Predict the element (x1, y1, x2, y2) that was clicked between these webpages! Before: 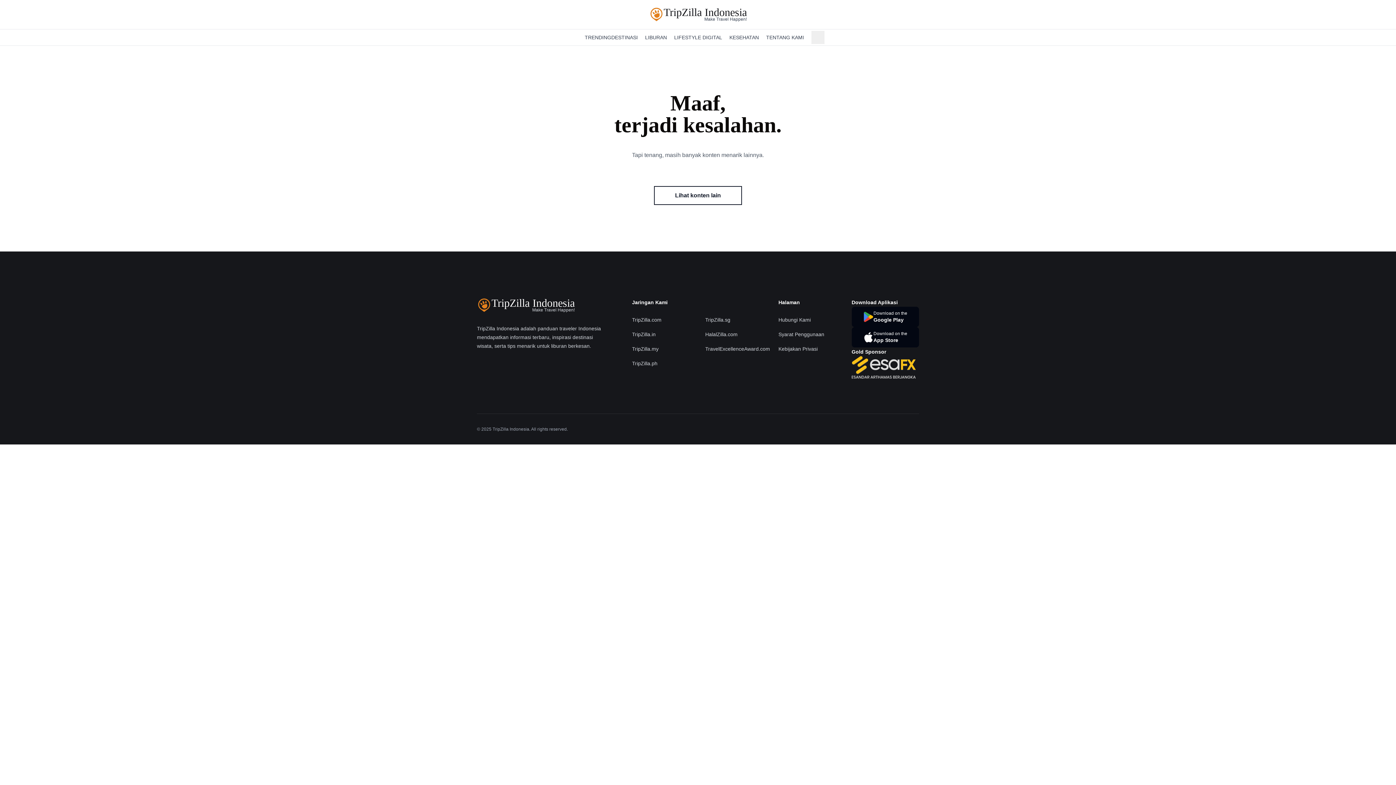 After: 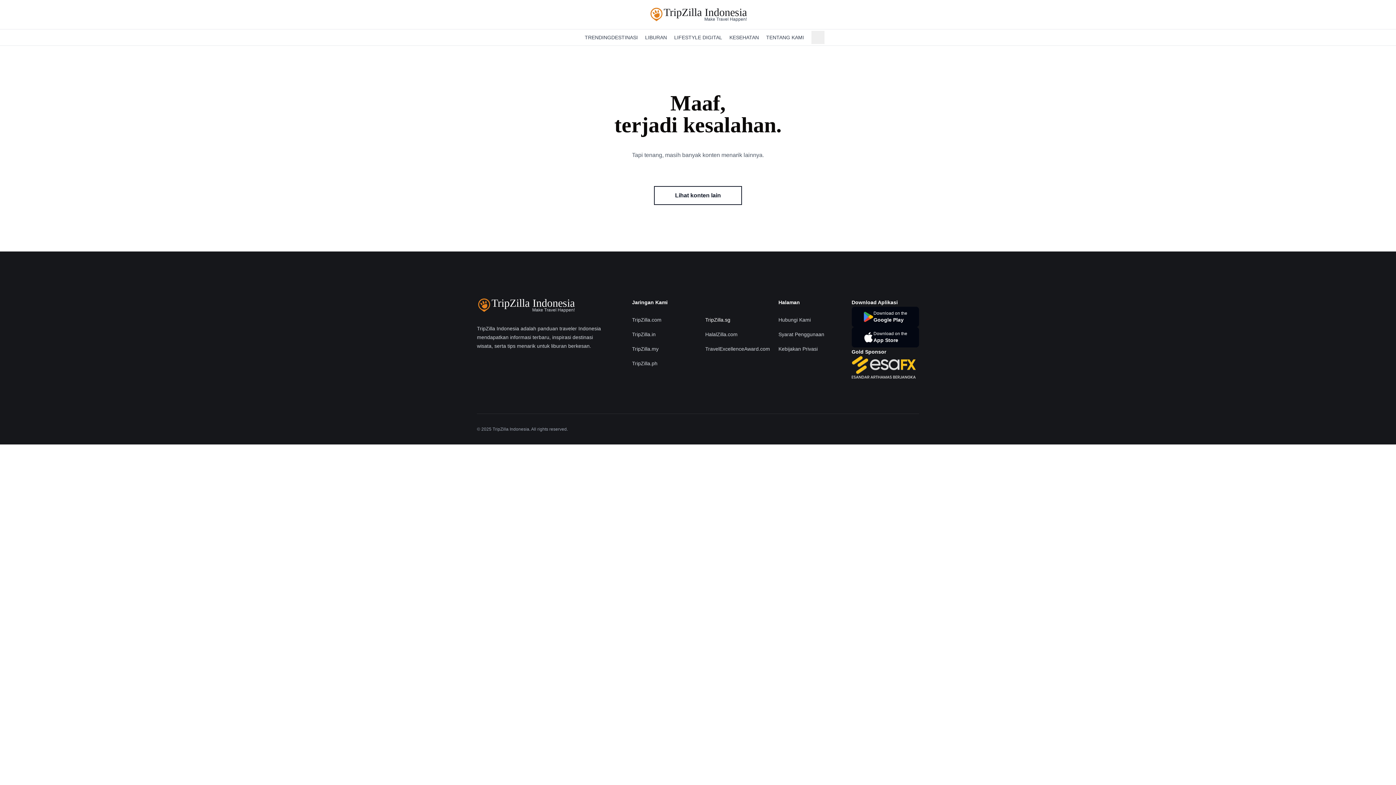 Action: label: TripZilla.sg bbox: (705, 317, 730, 322)